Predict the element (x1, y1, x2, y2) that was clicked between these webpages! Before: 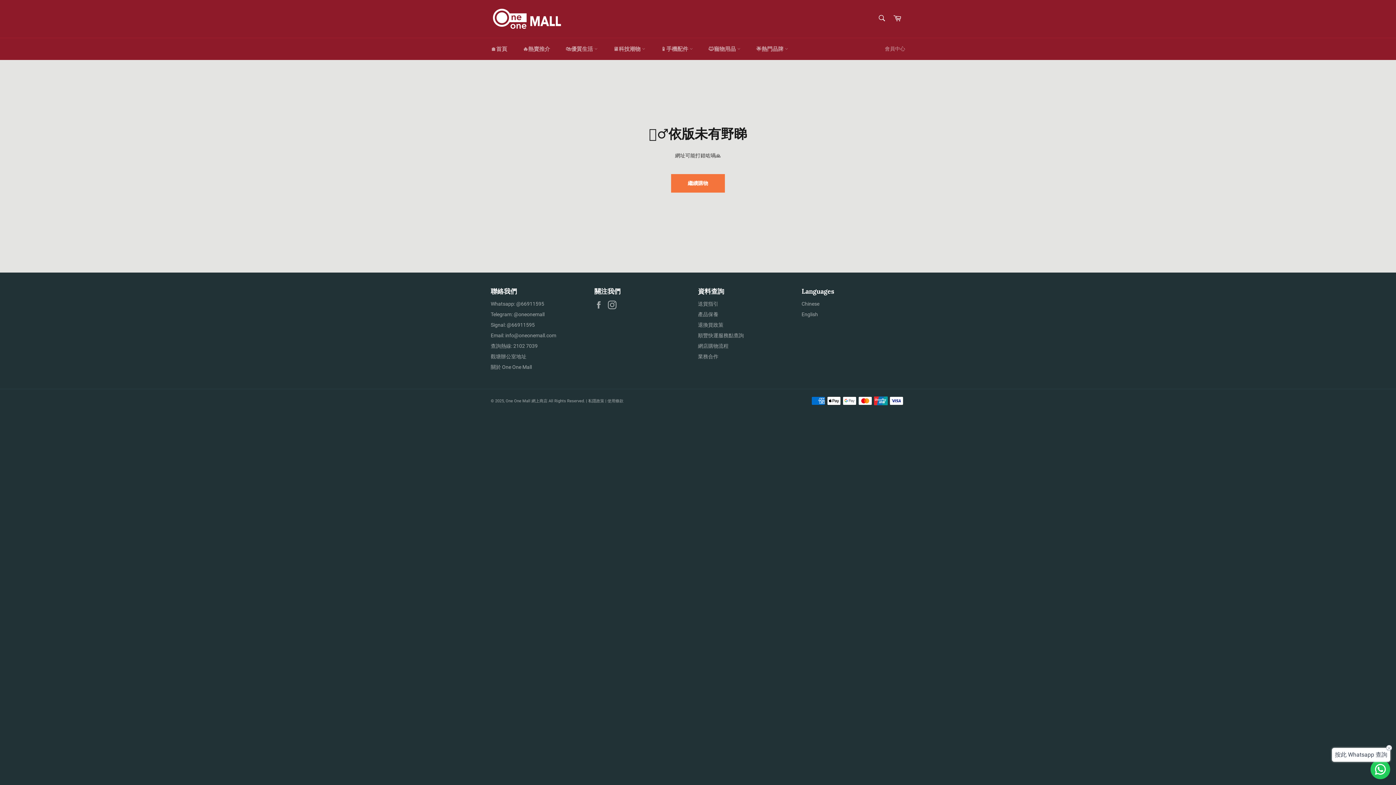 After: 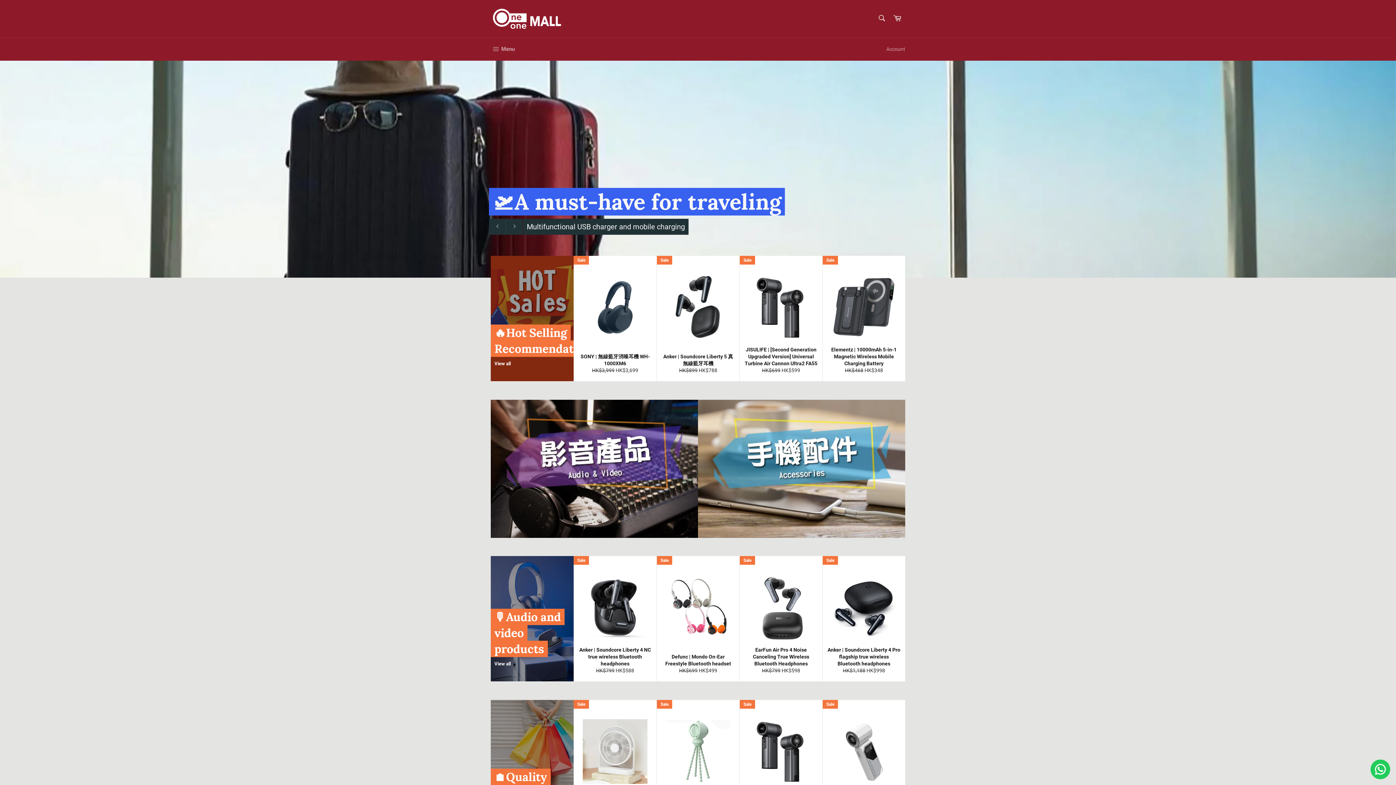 Action: bbox: (801, 311, 818, 317) label: English